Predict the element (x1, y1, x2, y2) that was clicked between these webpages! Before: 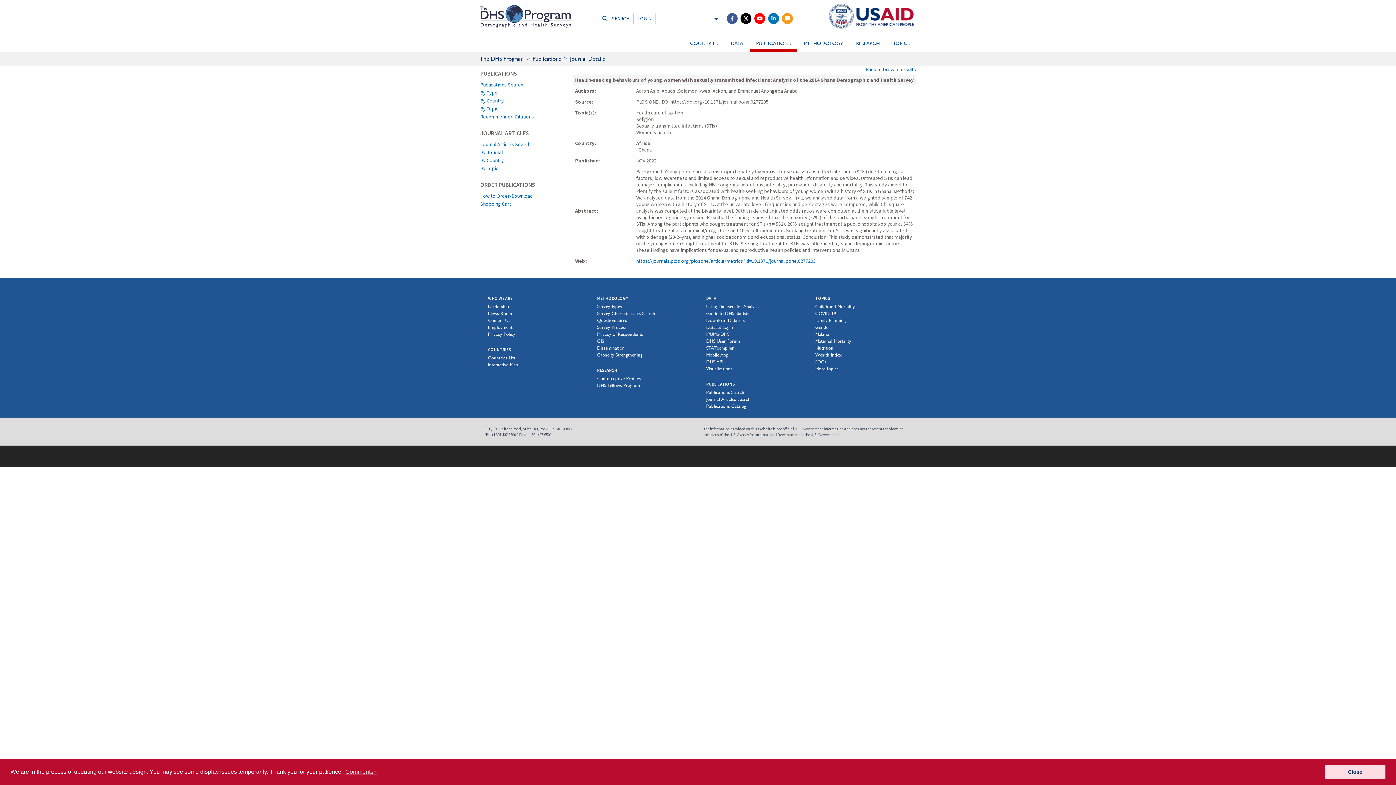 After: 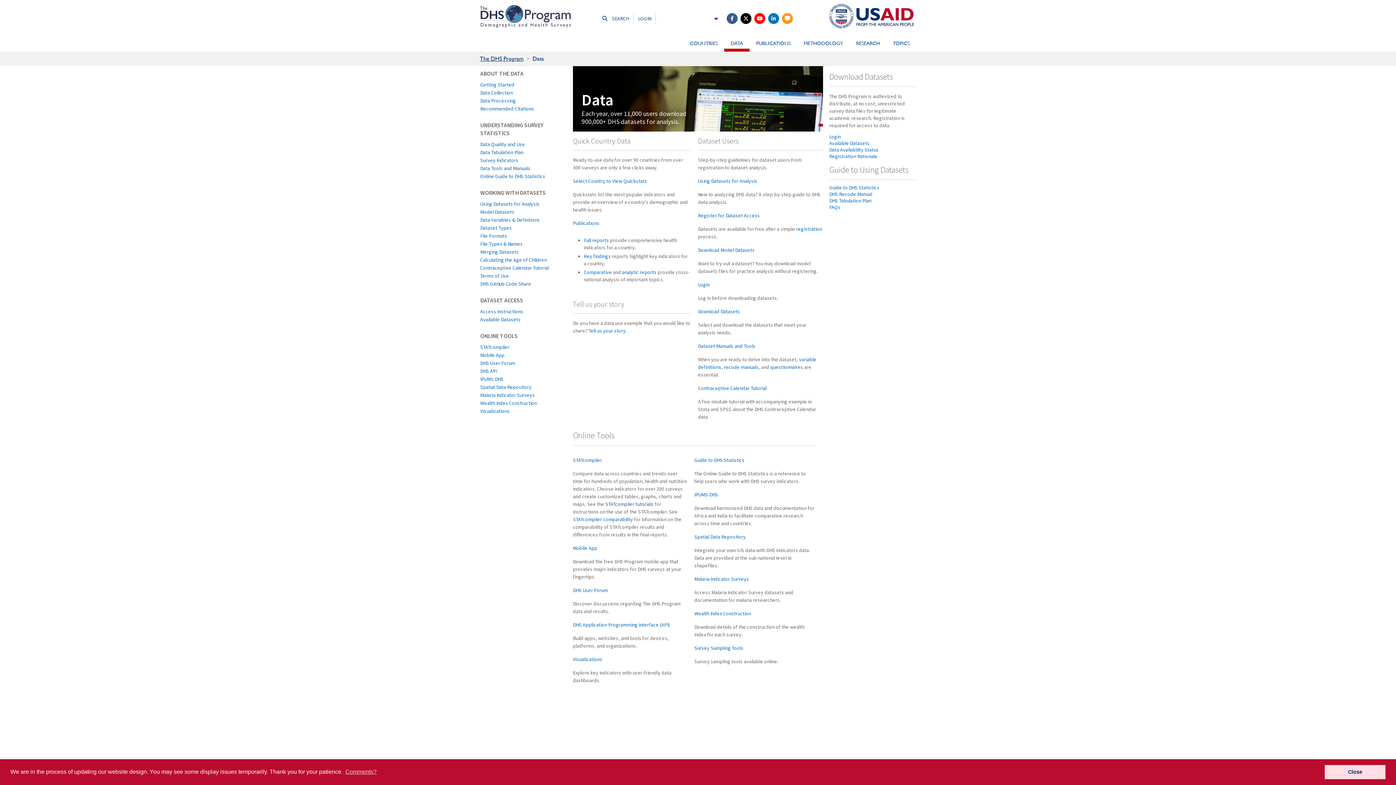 Action: label: DATA bbox: (724, 40, 749, 51)